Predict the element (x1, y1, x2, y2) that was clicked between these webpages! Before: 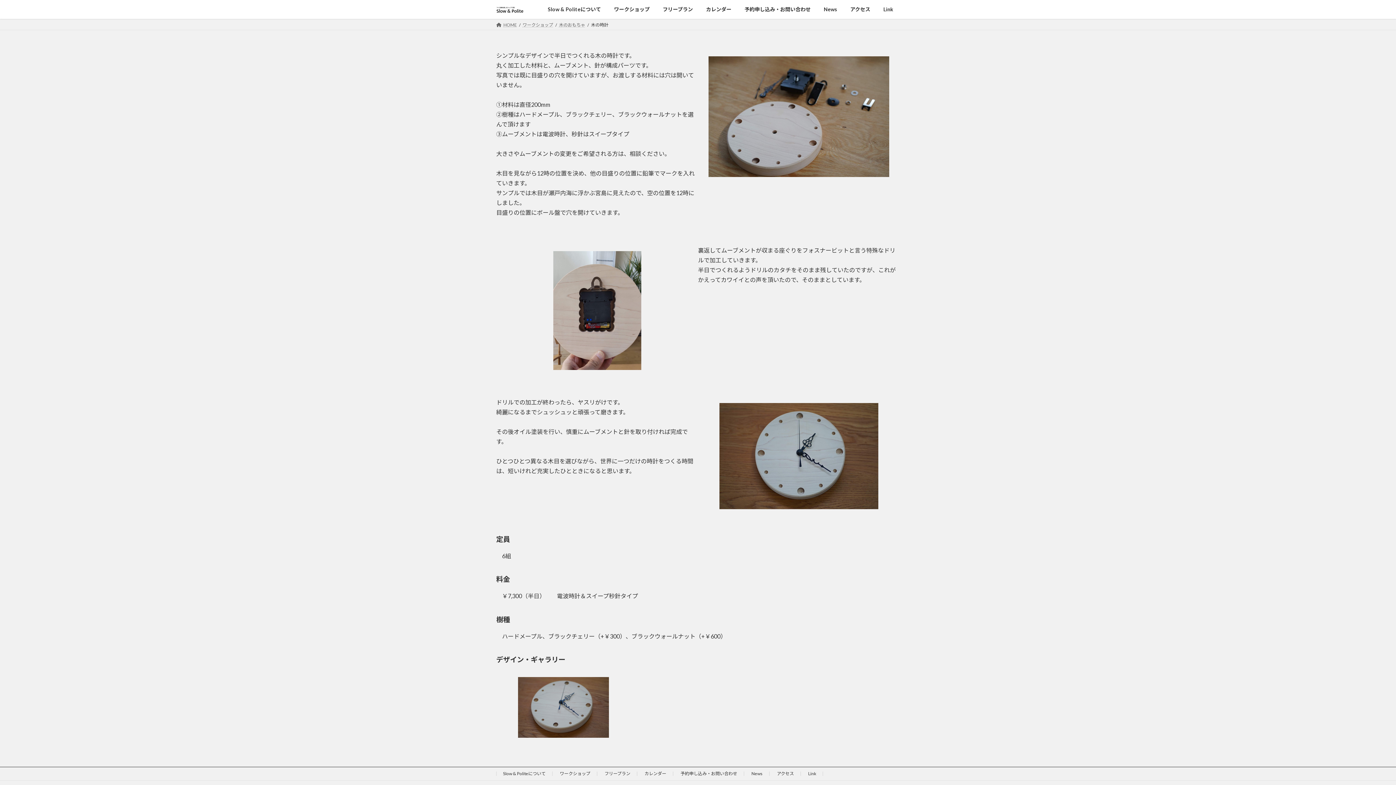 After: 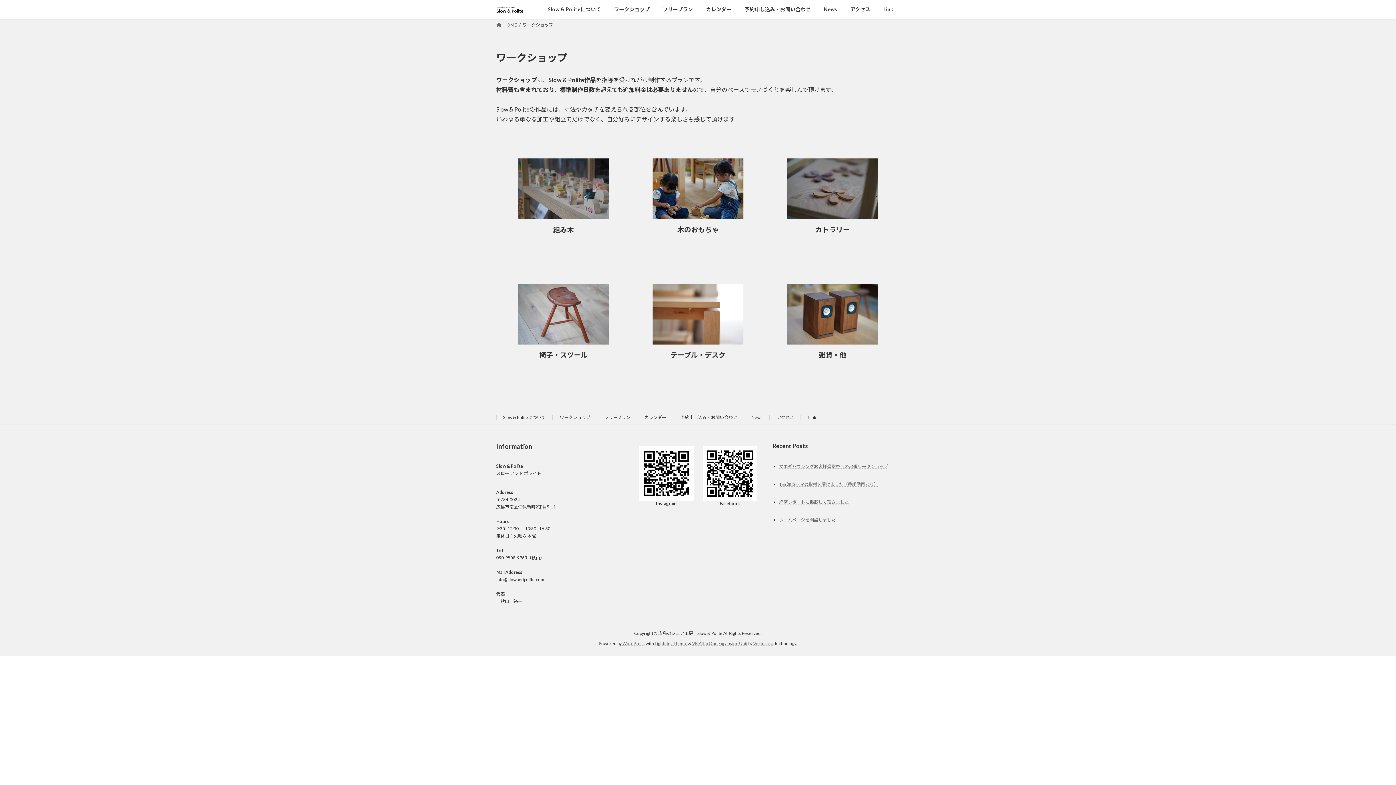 Action: bbox: (522, 22, 553, 27) label: ワークショップ